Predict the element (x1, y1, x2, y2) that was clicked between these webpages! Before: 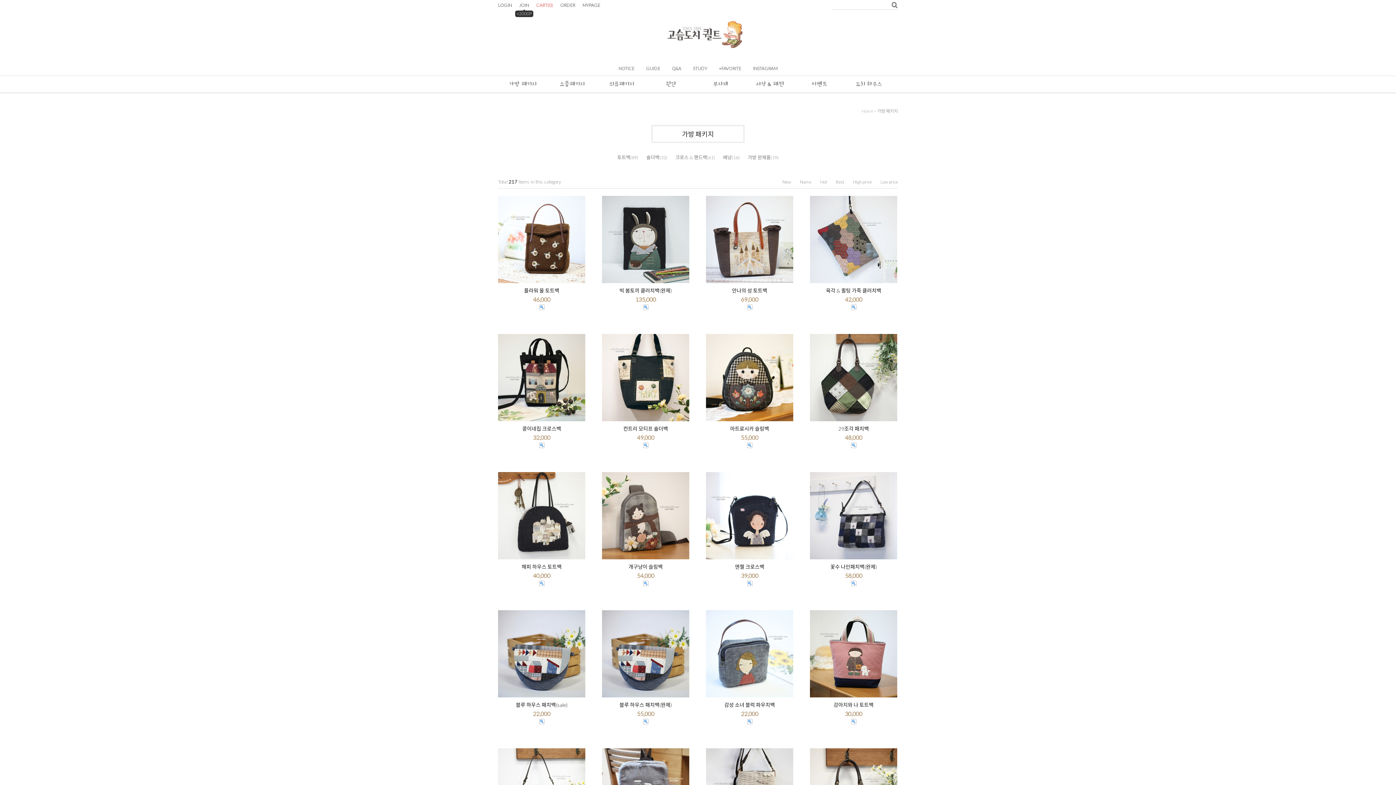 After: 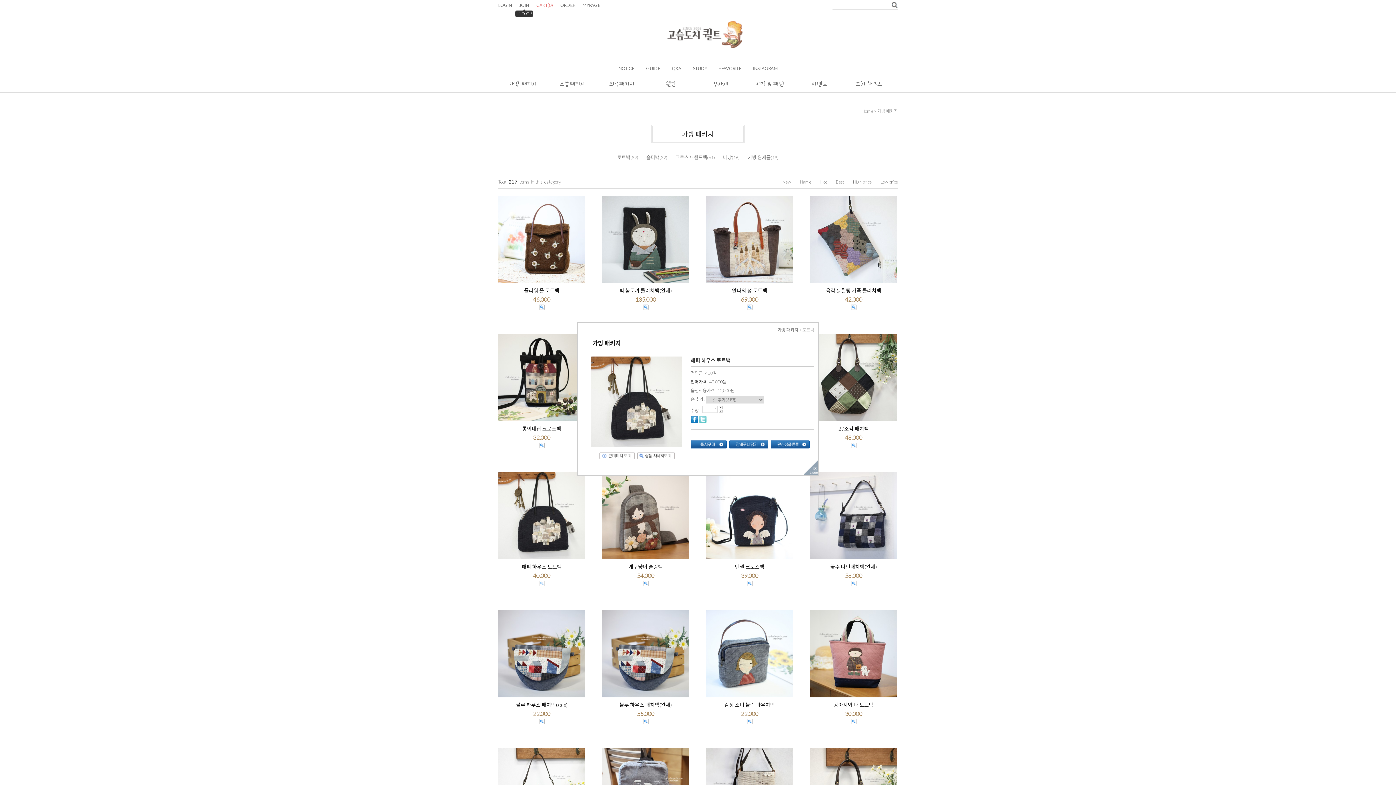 Action: bbox: (539, 582, 544, 587)